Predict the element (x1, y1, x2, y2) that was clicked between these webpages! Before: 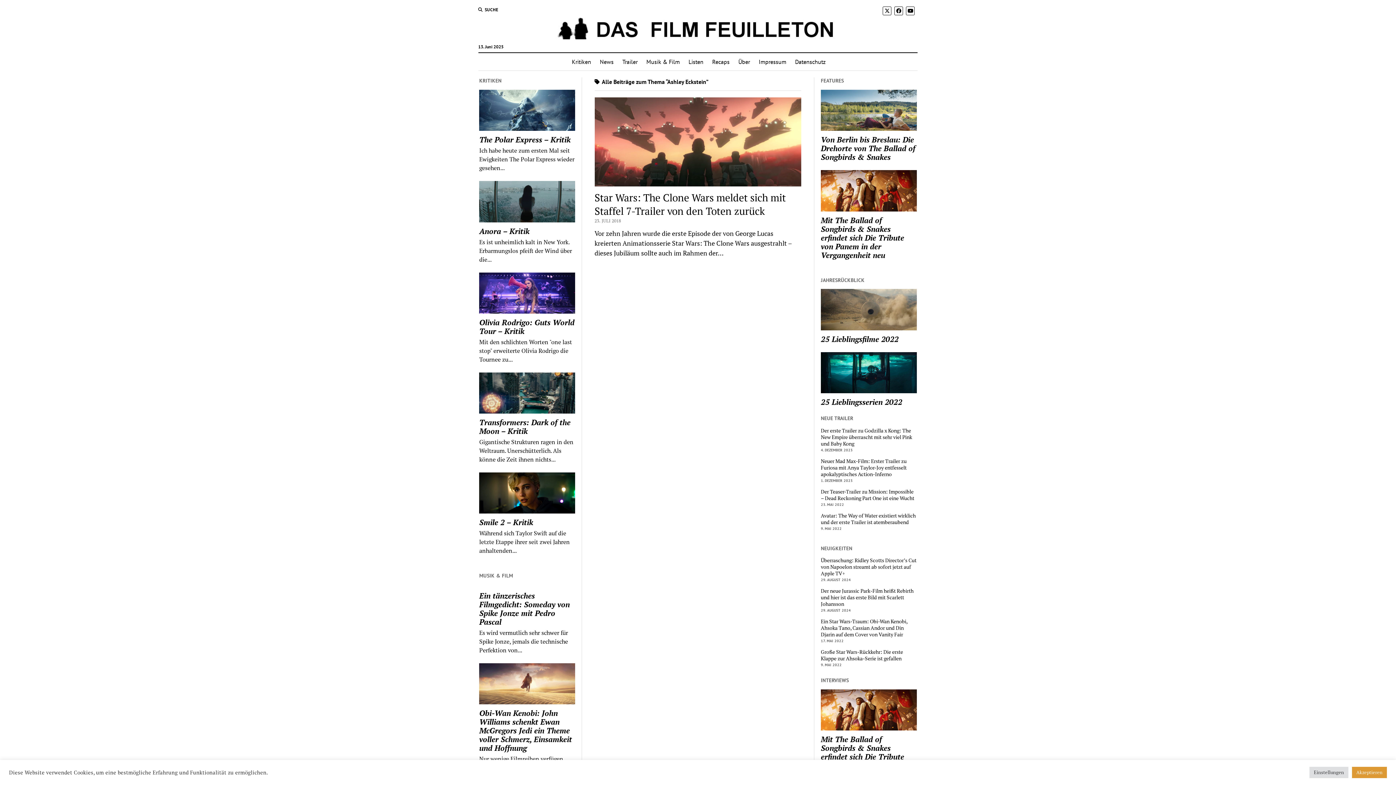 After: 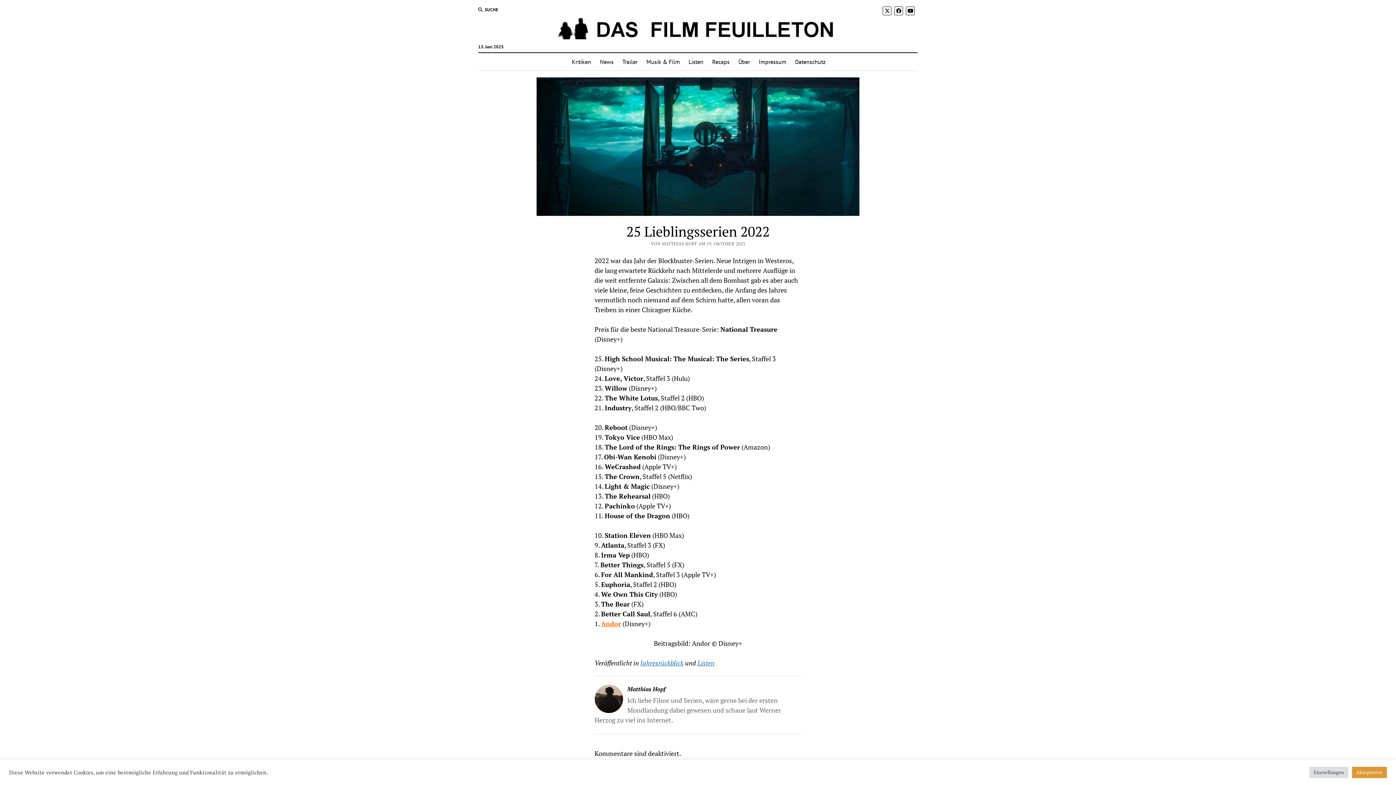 Action: bbox: (821, 397, 916, 406) label: 25 Lieblingsserien 2022